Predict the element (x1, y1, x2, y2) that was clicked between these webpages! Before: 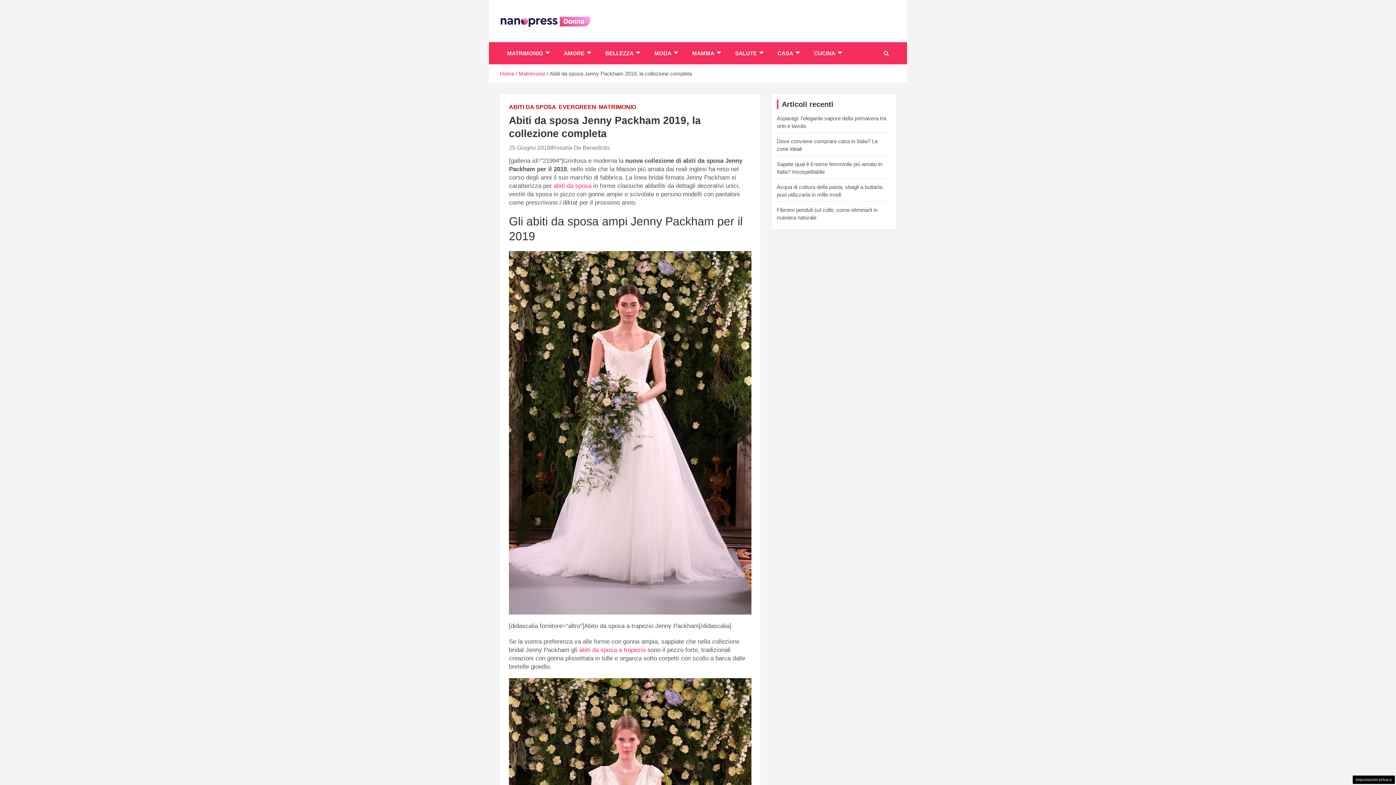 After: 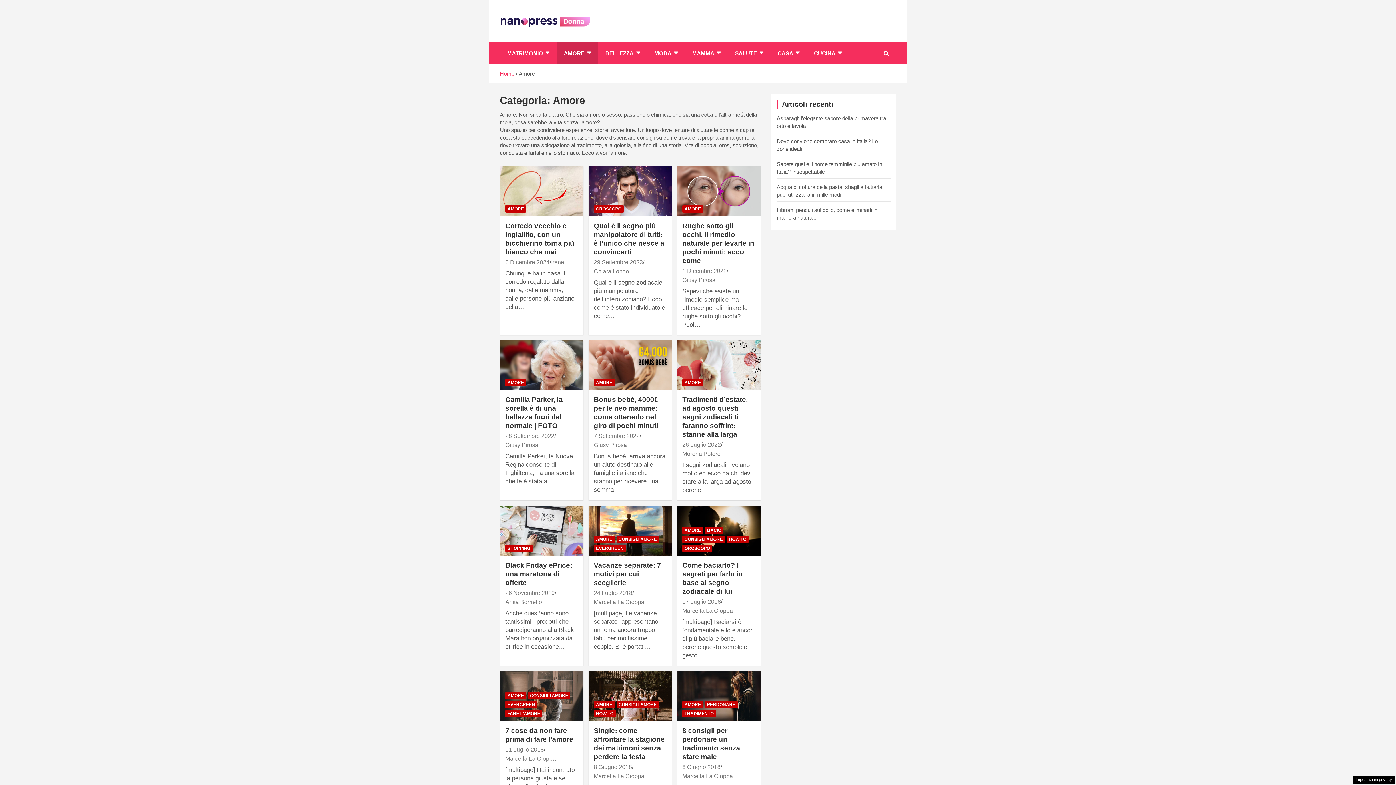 Action: bbox: (556, 42, 598, 64) label: AMORE